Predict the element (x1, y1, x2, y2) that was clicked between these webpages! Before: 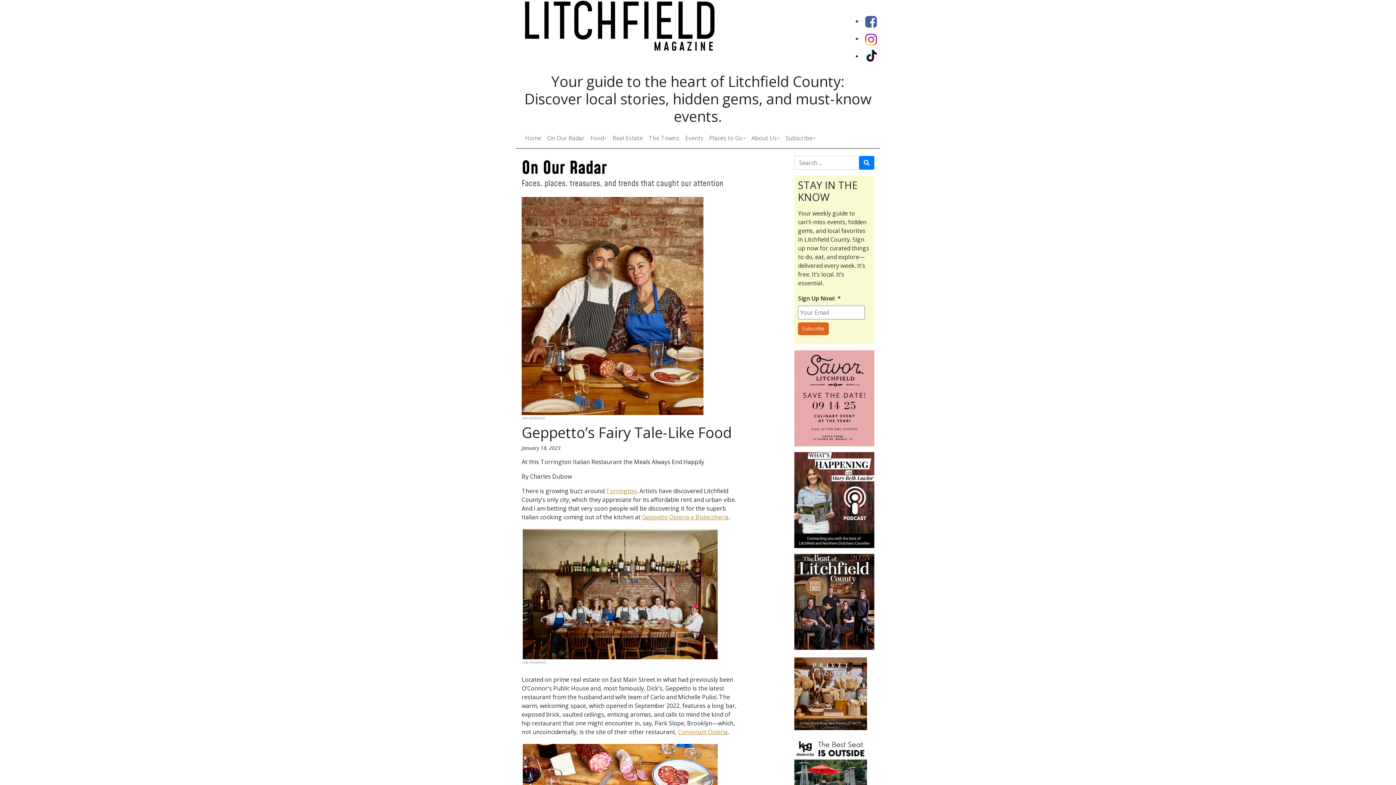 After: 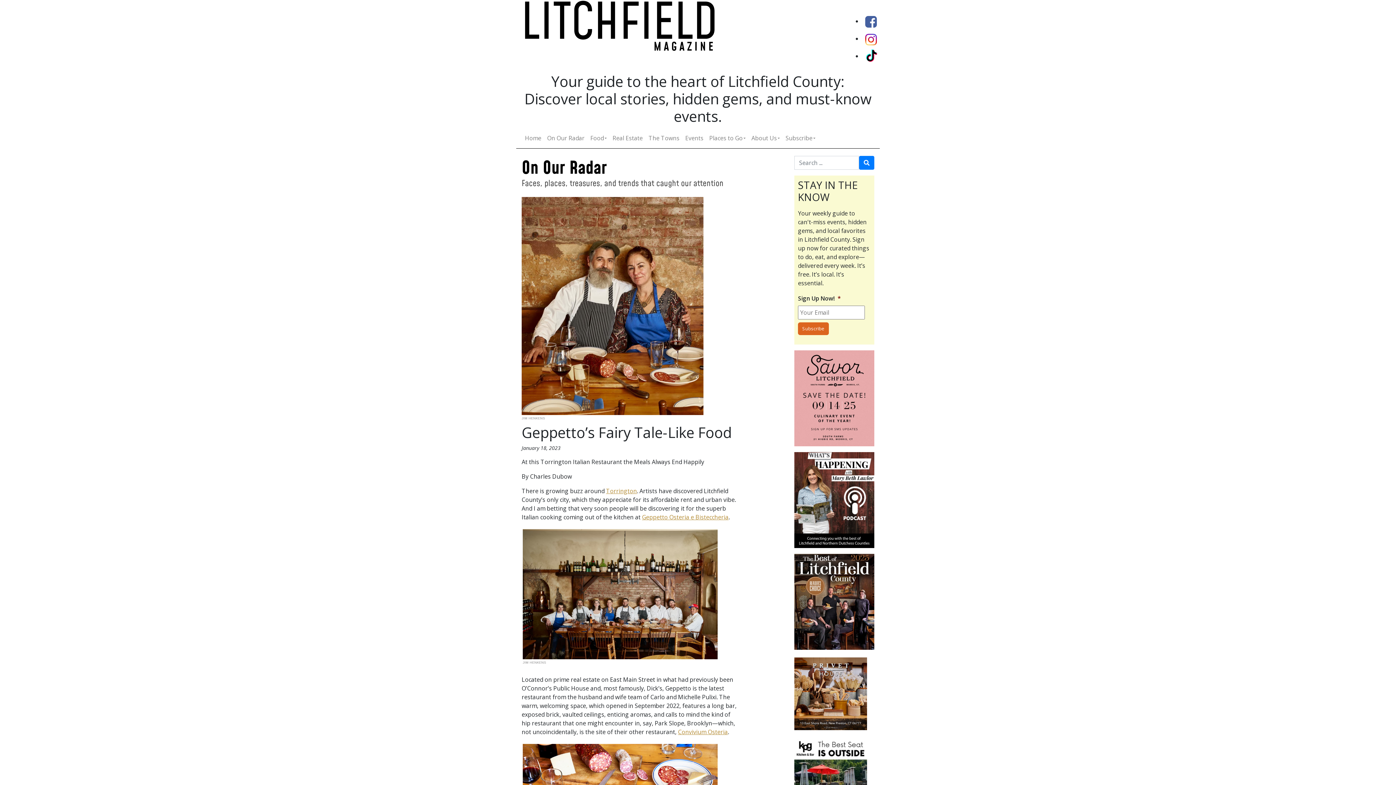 Action: bbox: (862, 17, 880, 25)